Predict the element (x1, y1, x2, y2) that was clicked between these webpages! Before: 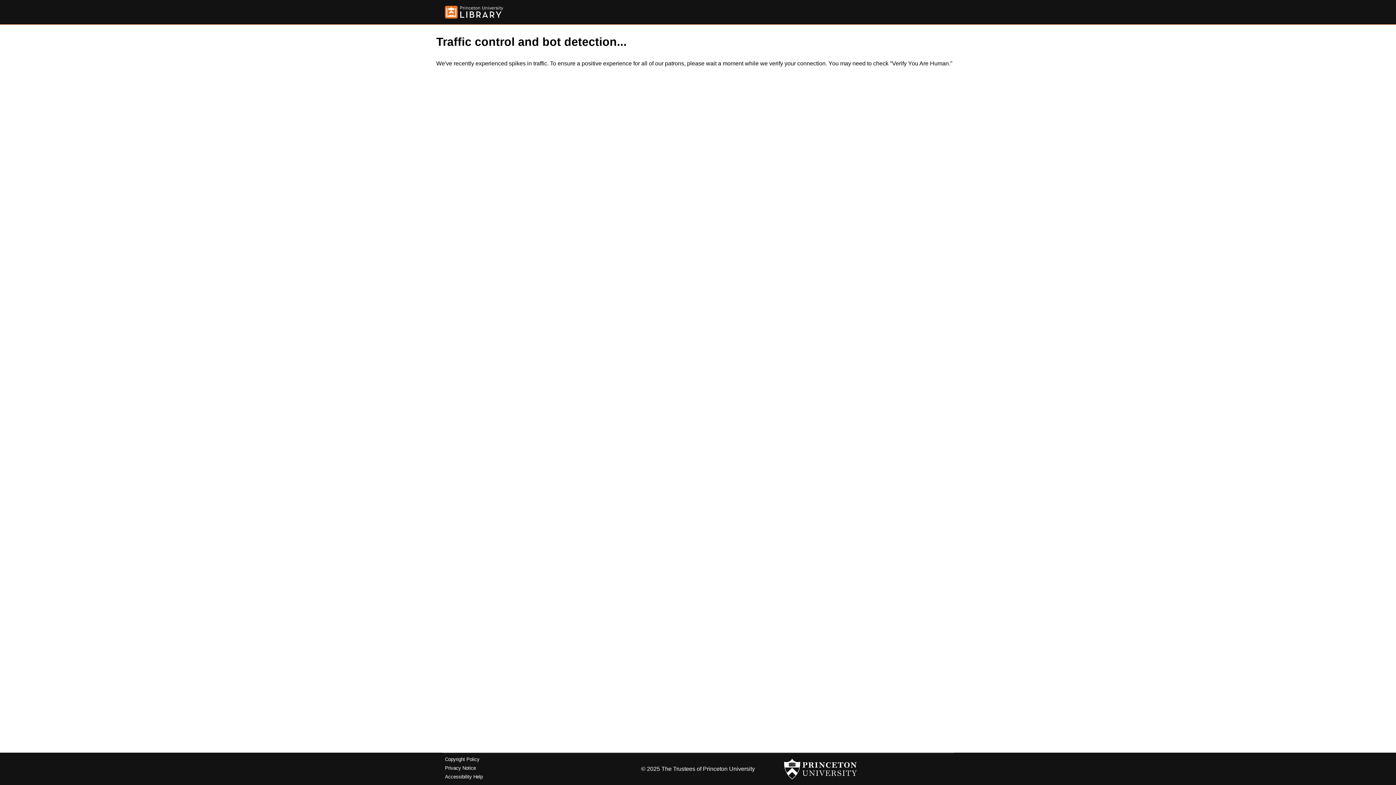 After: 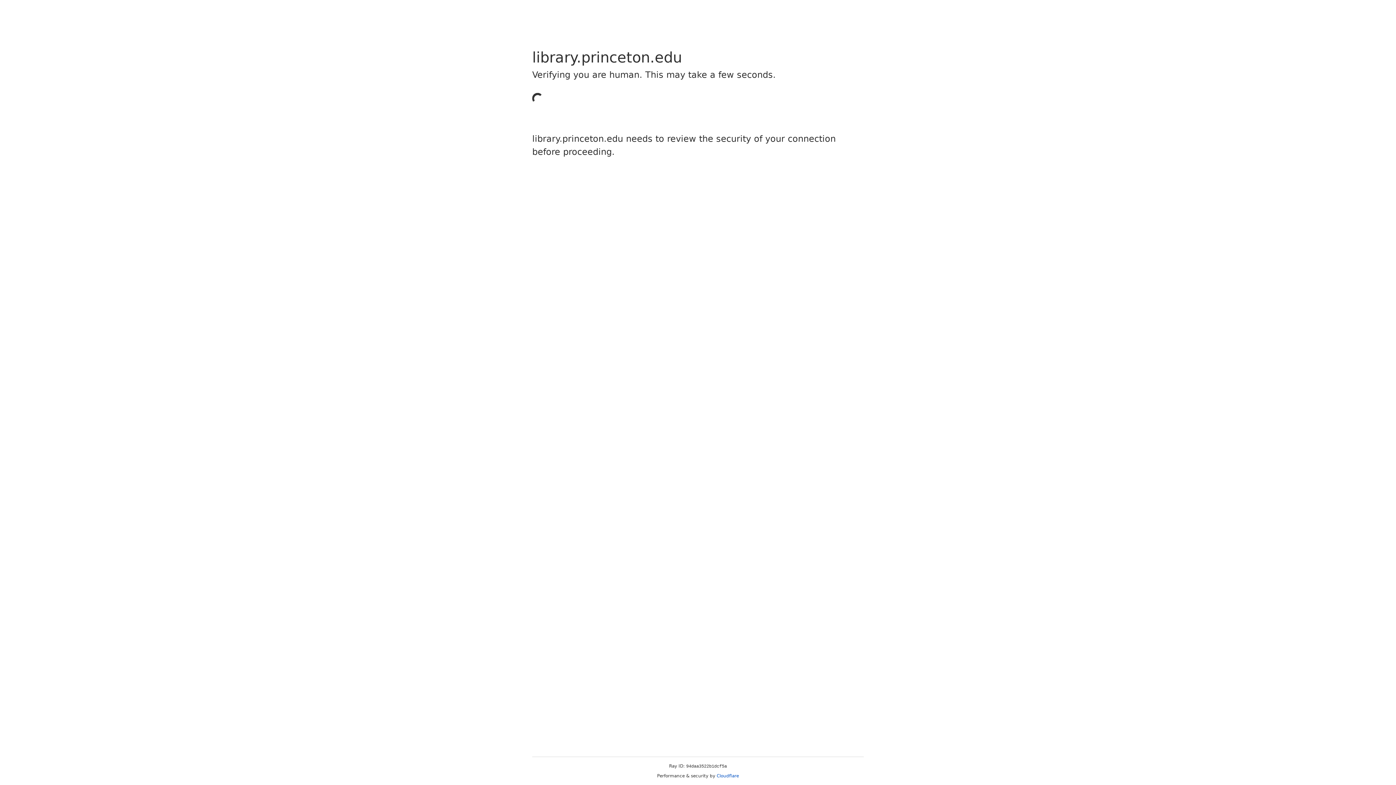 Action: bbox: (445, 5, 503, 18)